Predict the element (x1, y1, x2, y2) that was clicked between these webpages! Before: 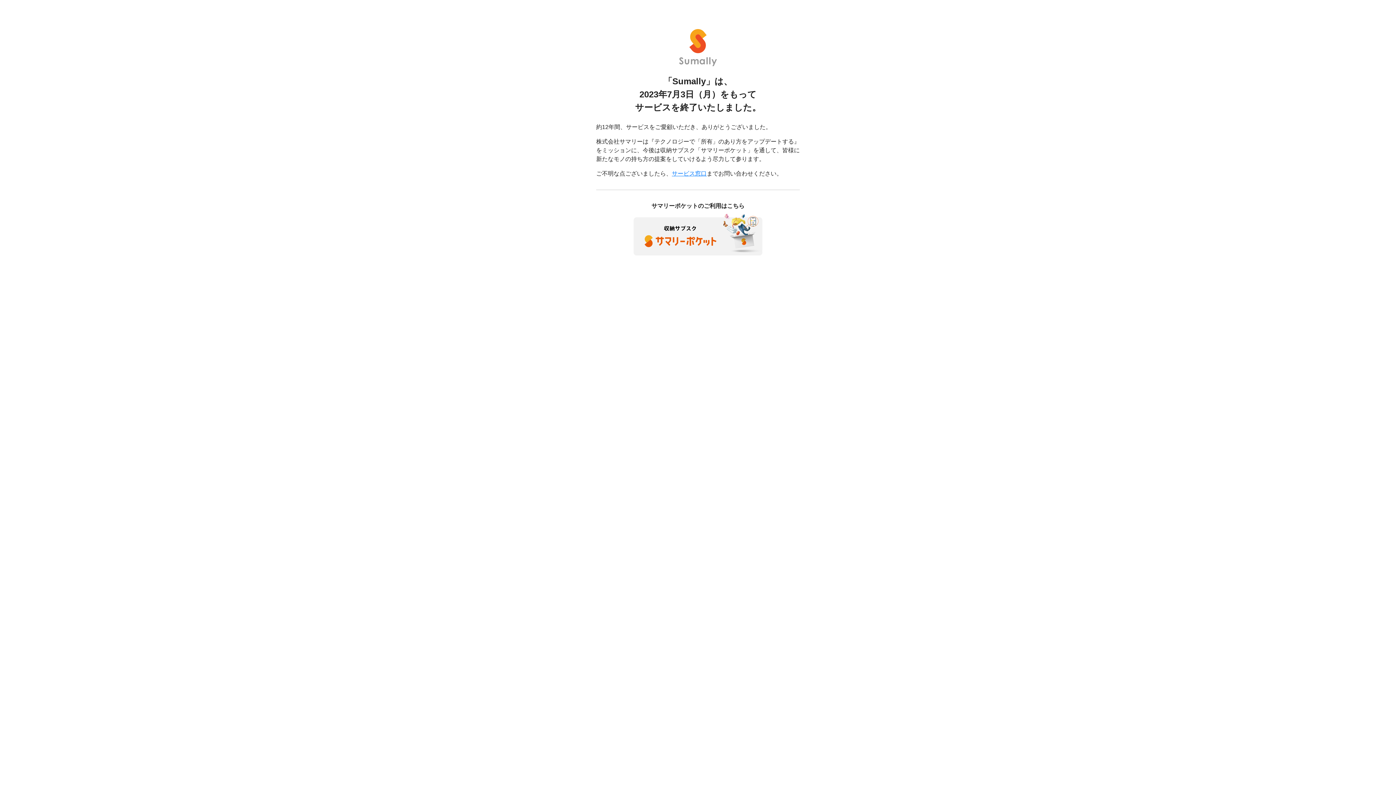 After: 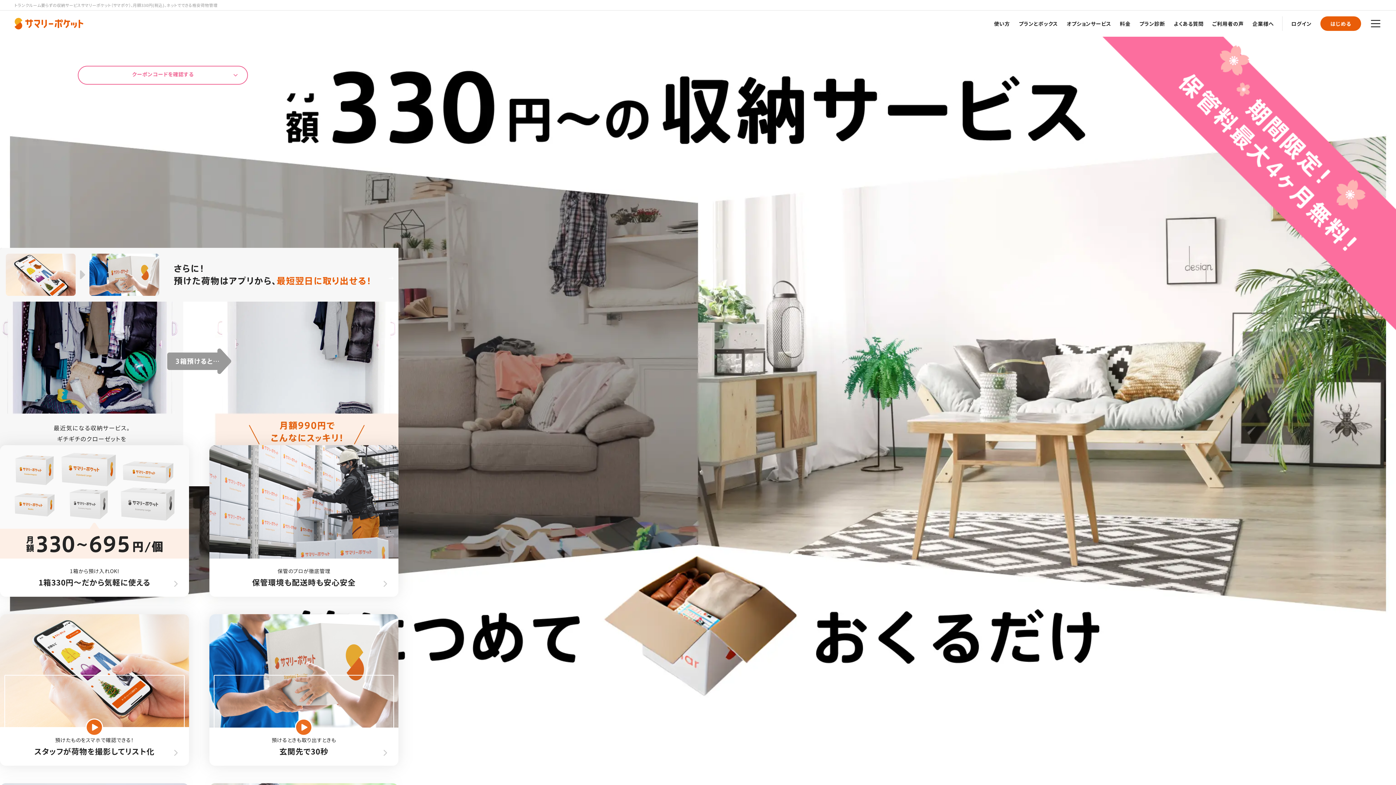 Action: bbox: (633, 230, 762, 237)